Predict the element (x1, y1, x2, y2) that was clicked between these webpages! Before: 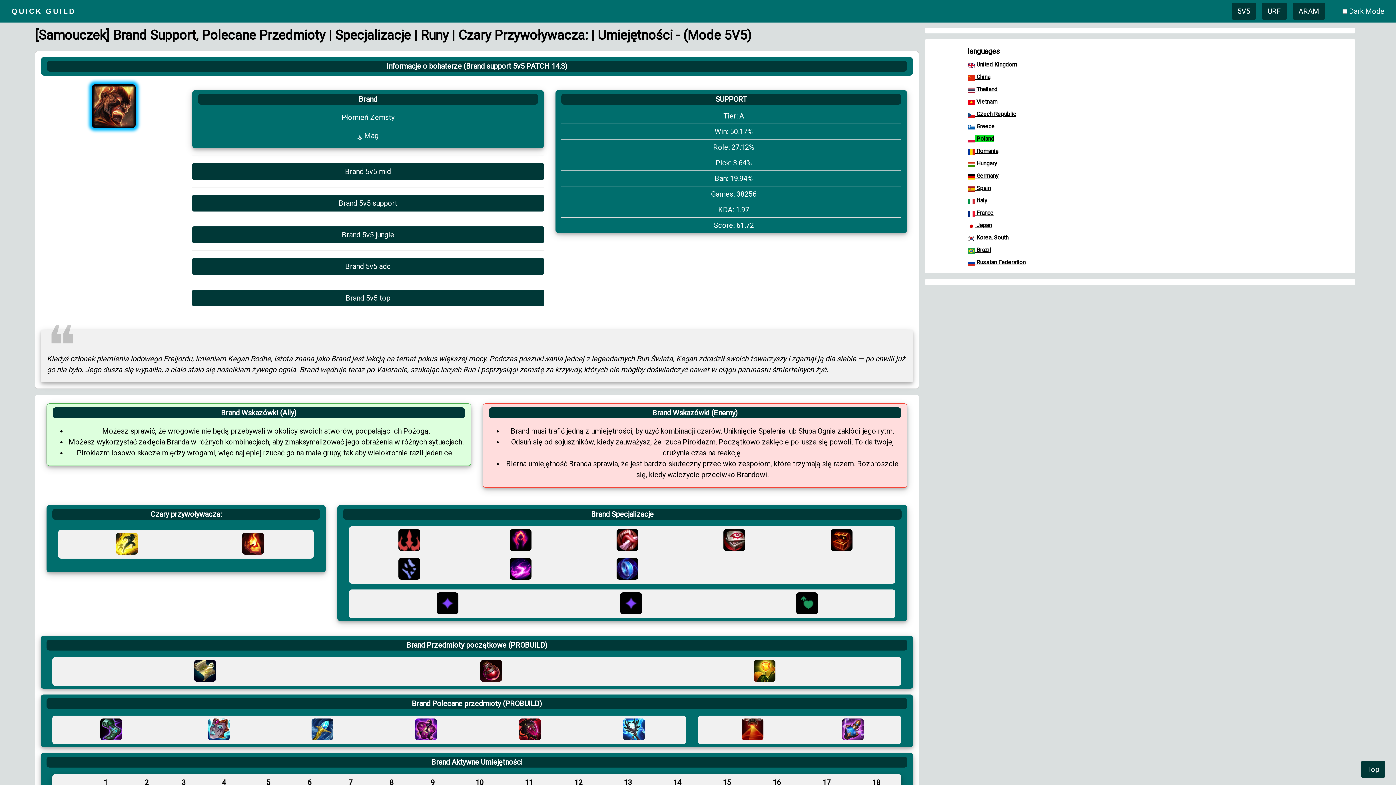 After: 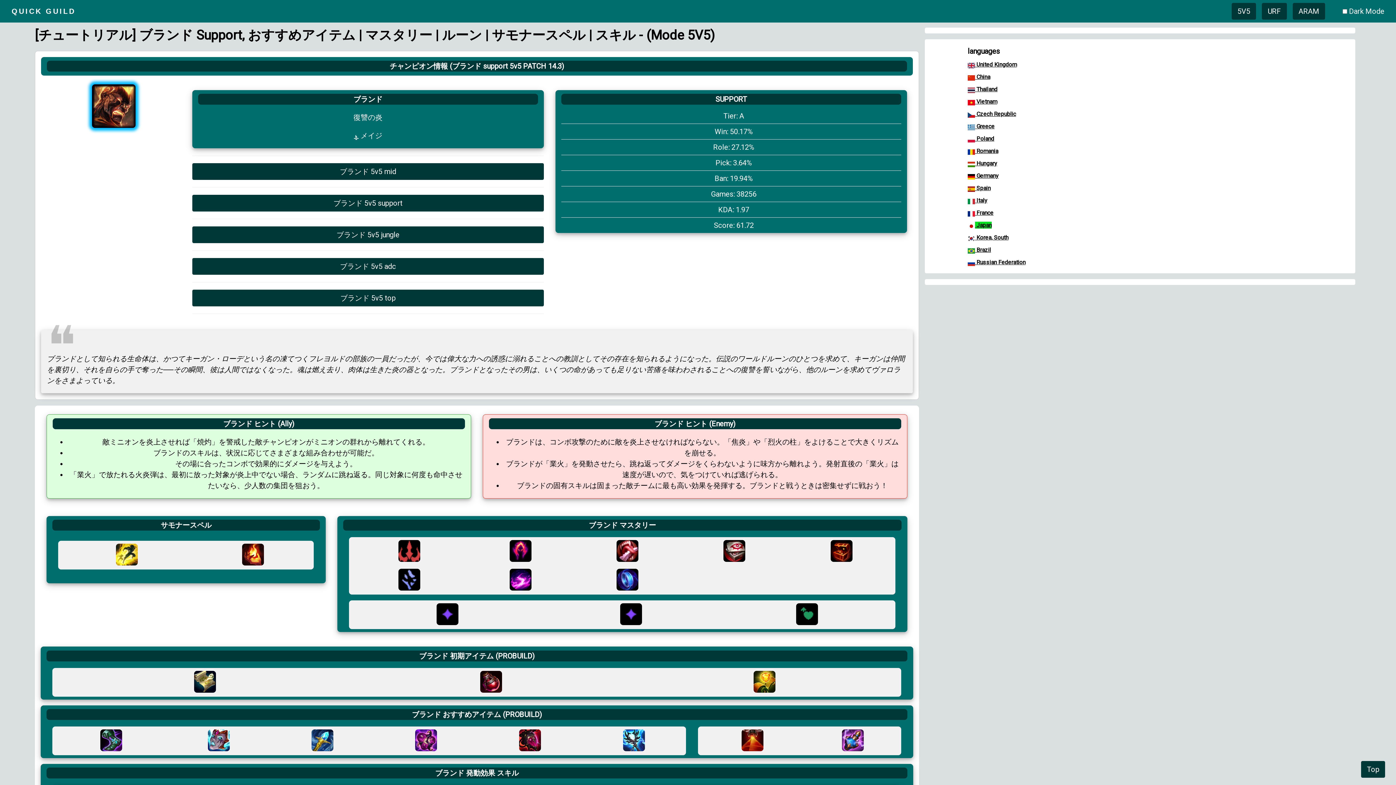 Action: label:  Japan bbox: (975, 221, 991, 228)